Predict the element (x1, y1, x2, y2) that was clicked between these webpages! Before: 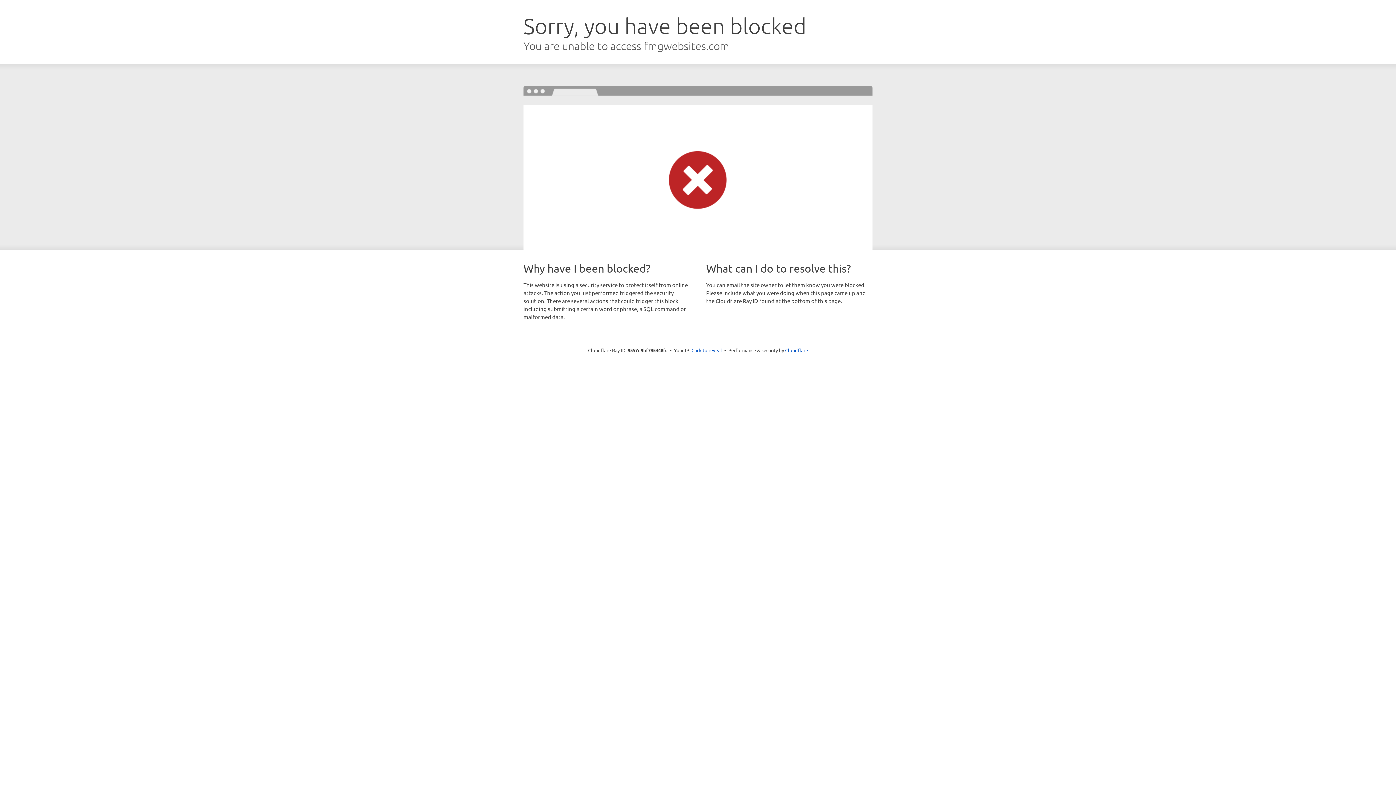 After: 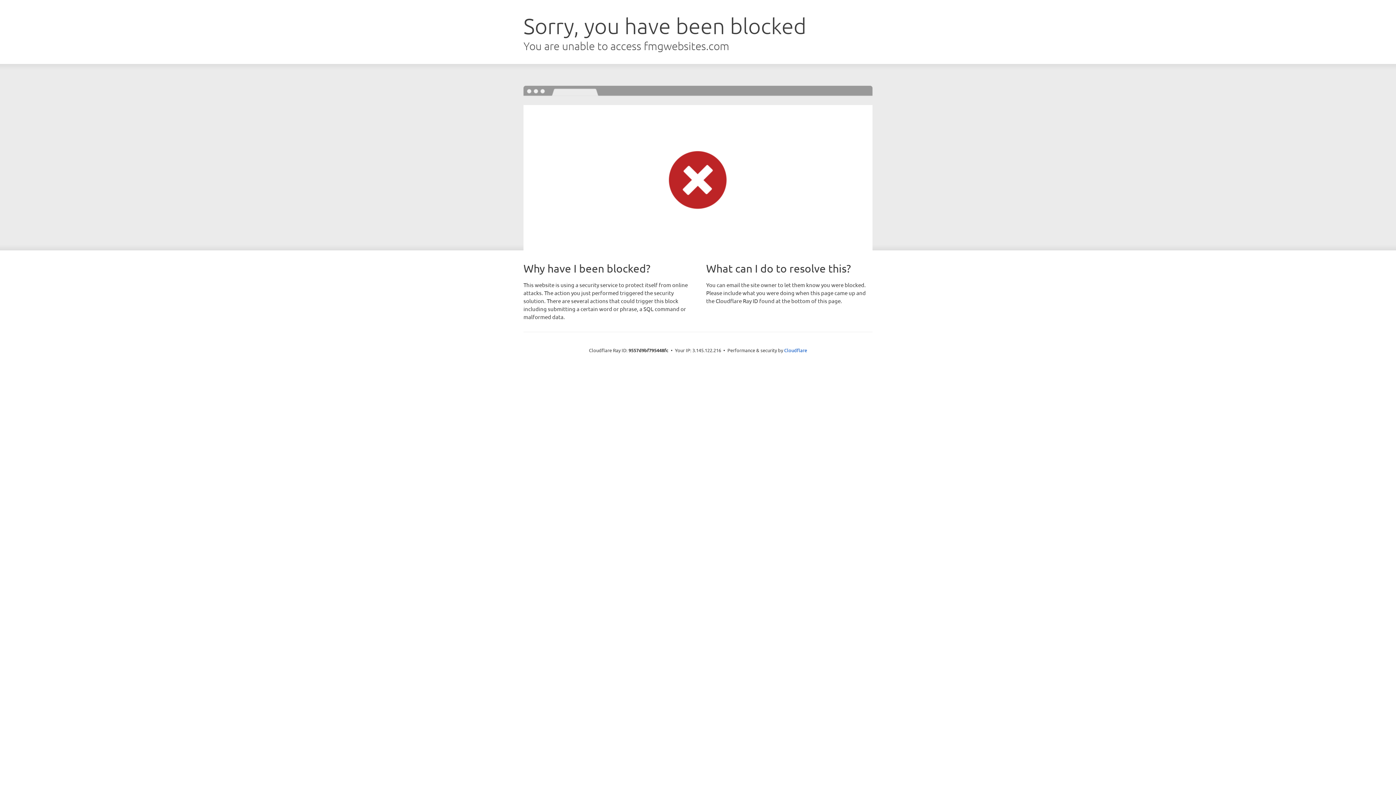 Action: bbox: (691, 346, 722, 353) label: Click to reveal